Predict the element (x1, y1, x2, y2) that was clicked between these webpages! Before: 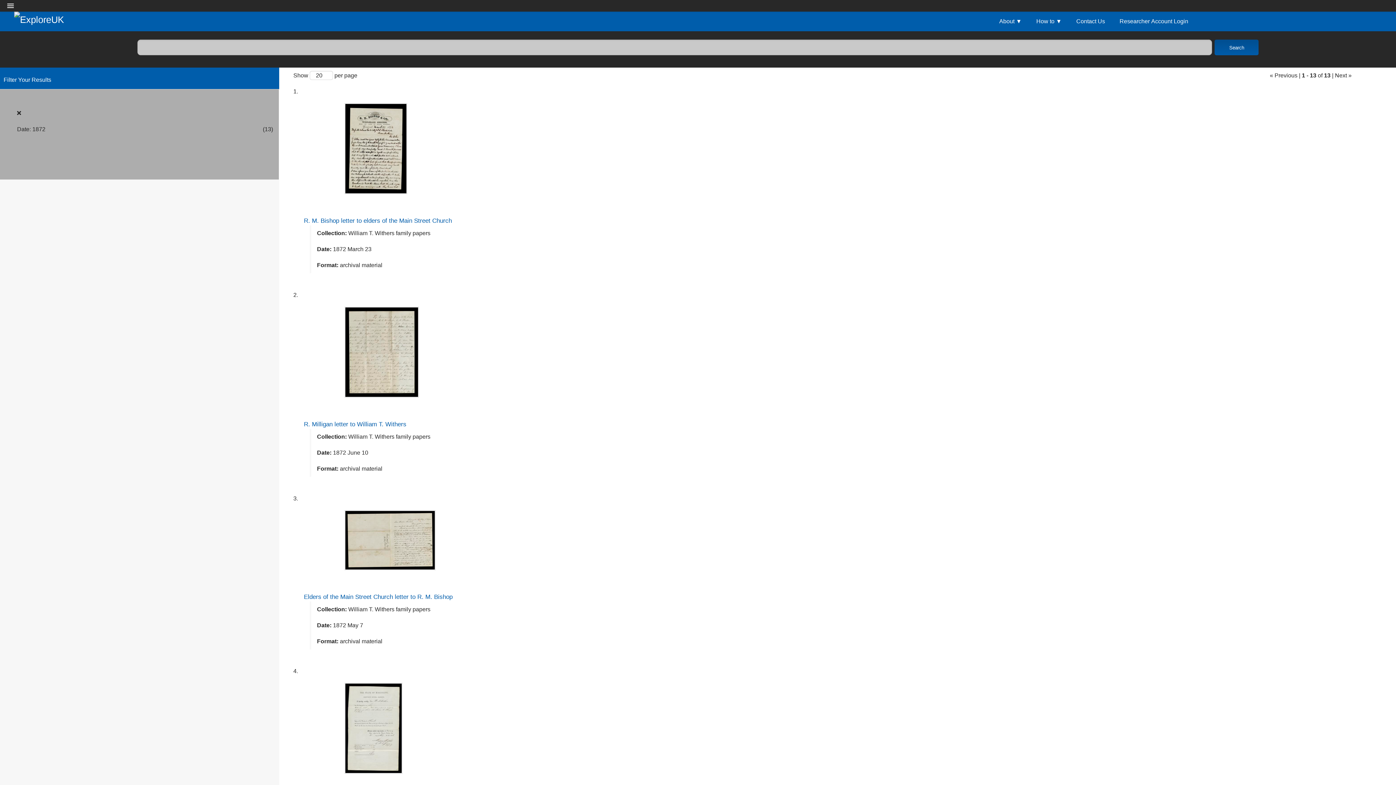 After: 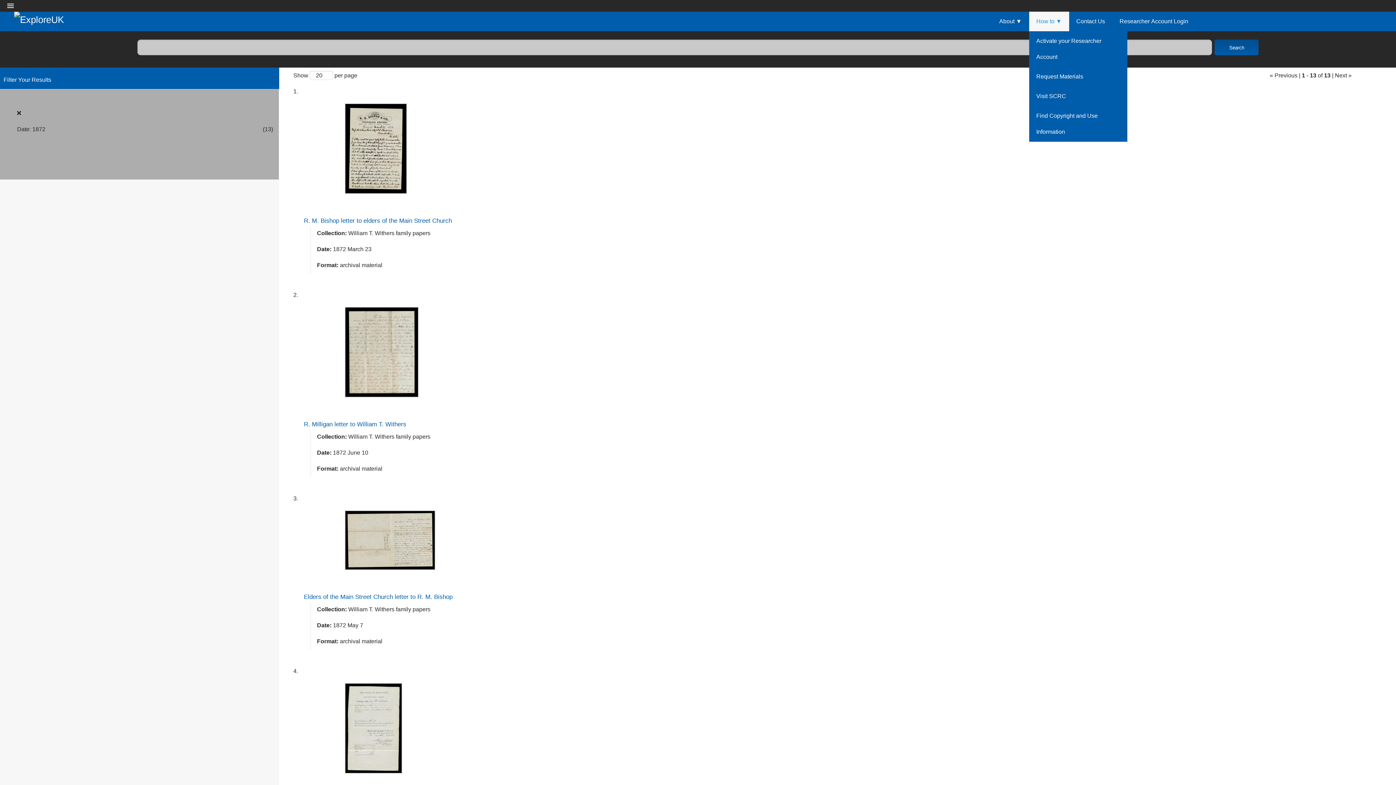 Action: bbox: (1029, 11, 1069, 31) label: How to